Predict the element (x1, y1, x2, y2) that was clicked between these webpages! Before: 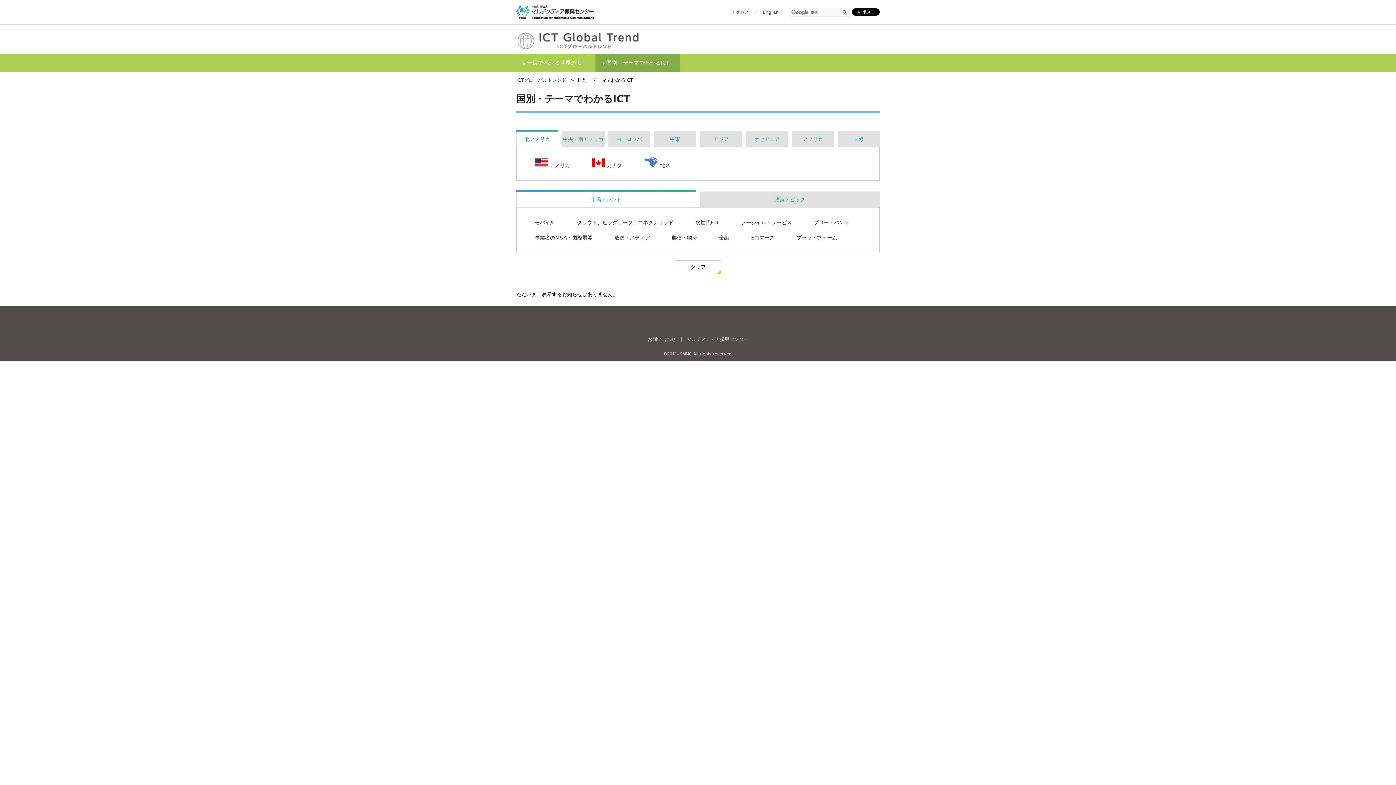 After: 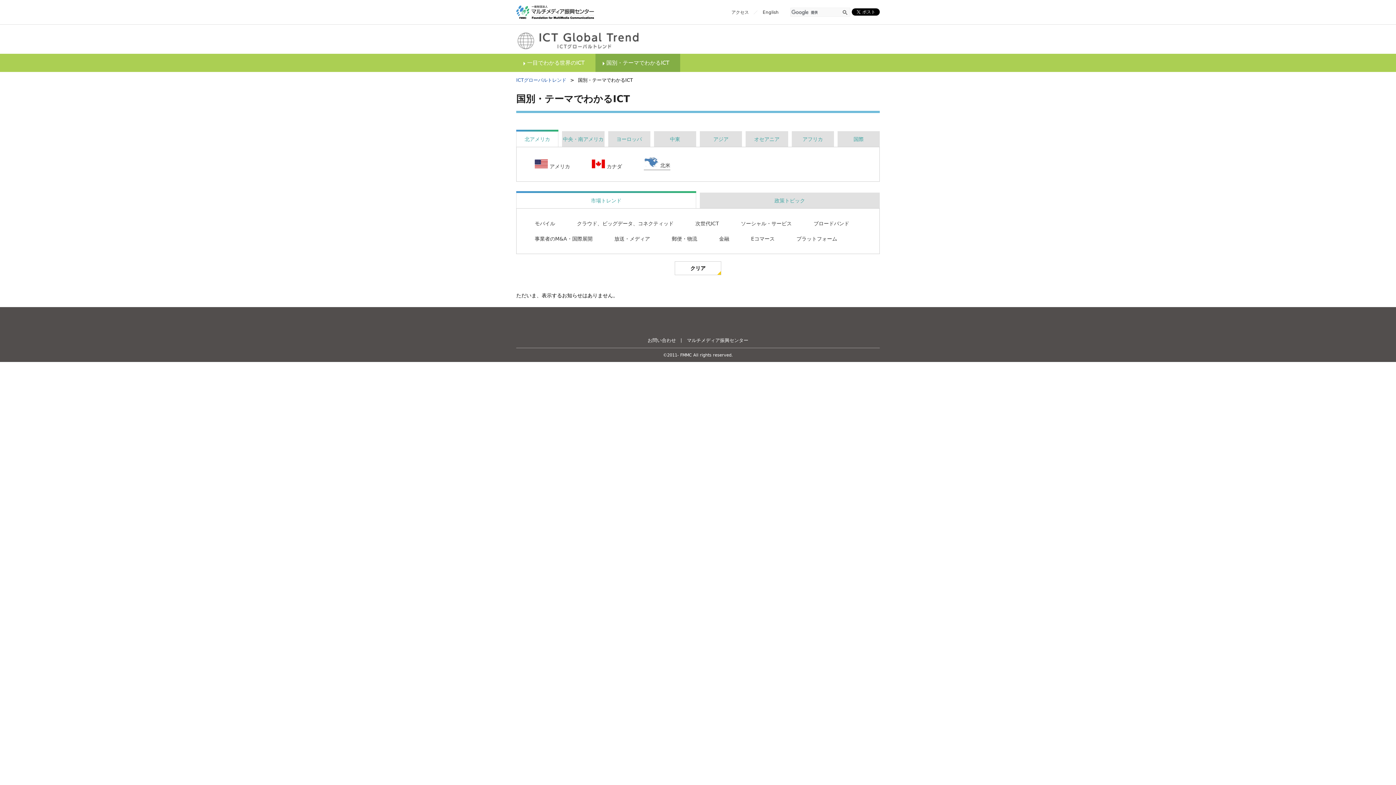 Action: label: 北米 bbox: (644, 158, 670, 169)